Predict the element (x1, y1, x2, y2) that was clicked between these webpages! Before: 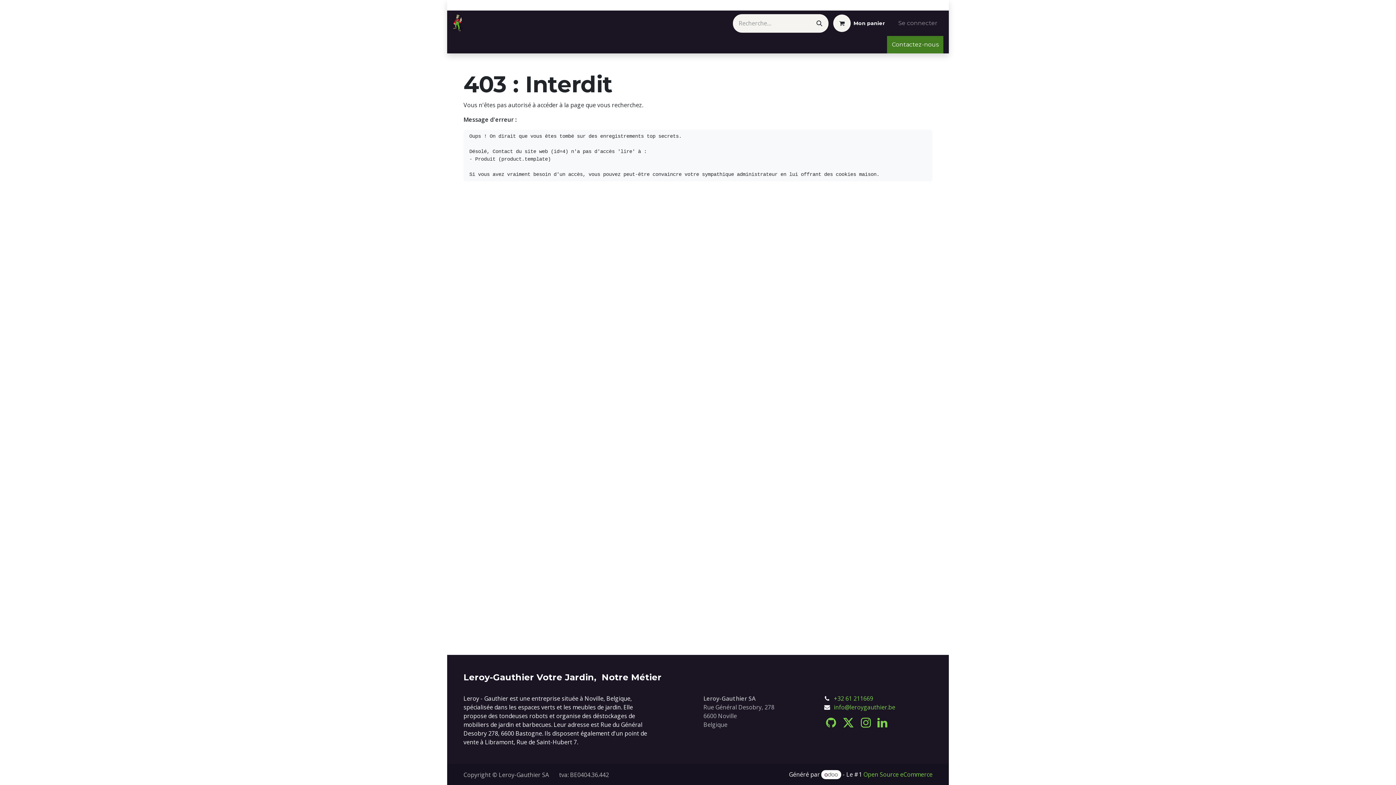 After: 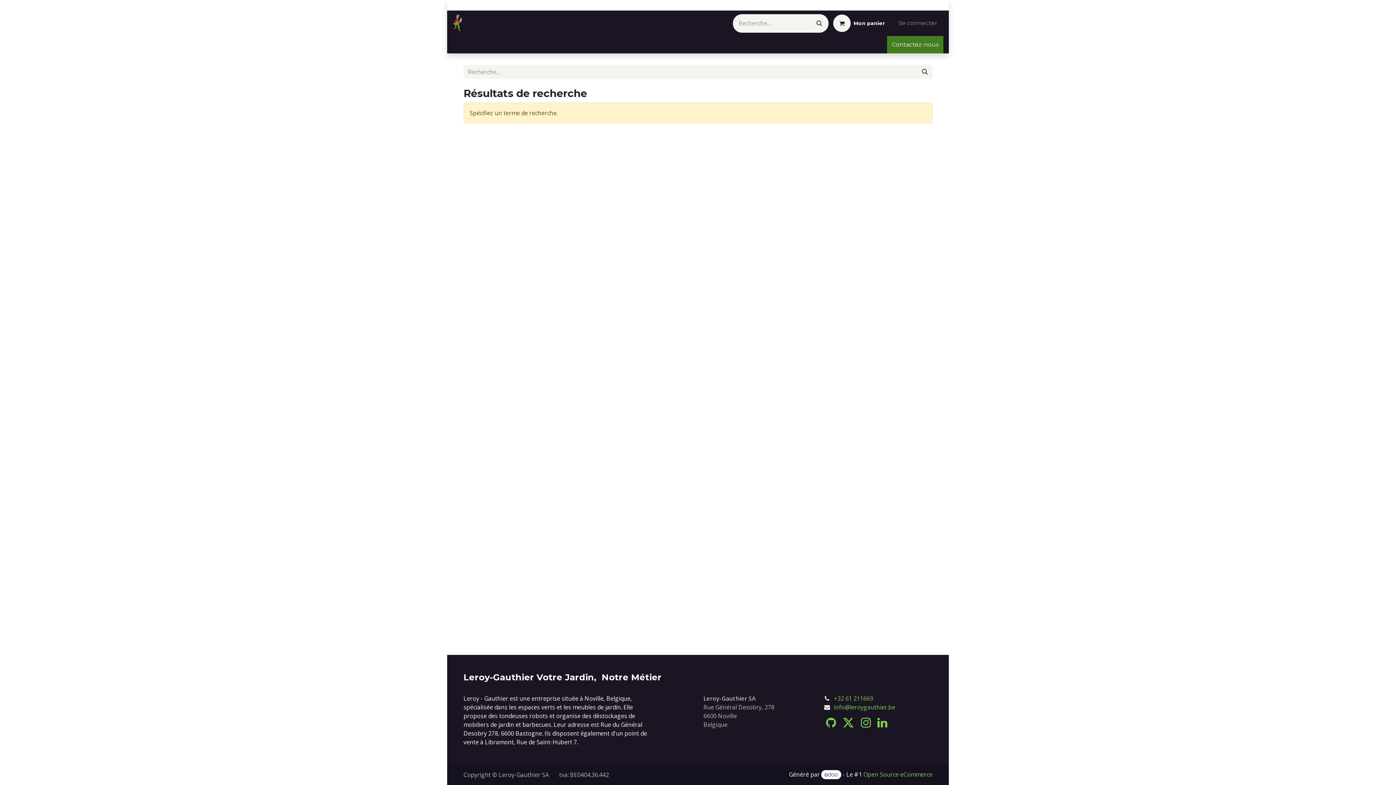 Action: bbox: (810, 14, 828, 32) label: Rechercher